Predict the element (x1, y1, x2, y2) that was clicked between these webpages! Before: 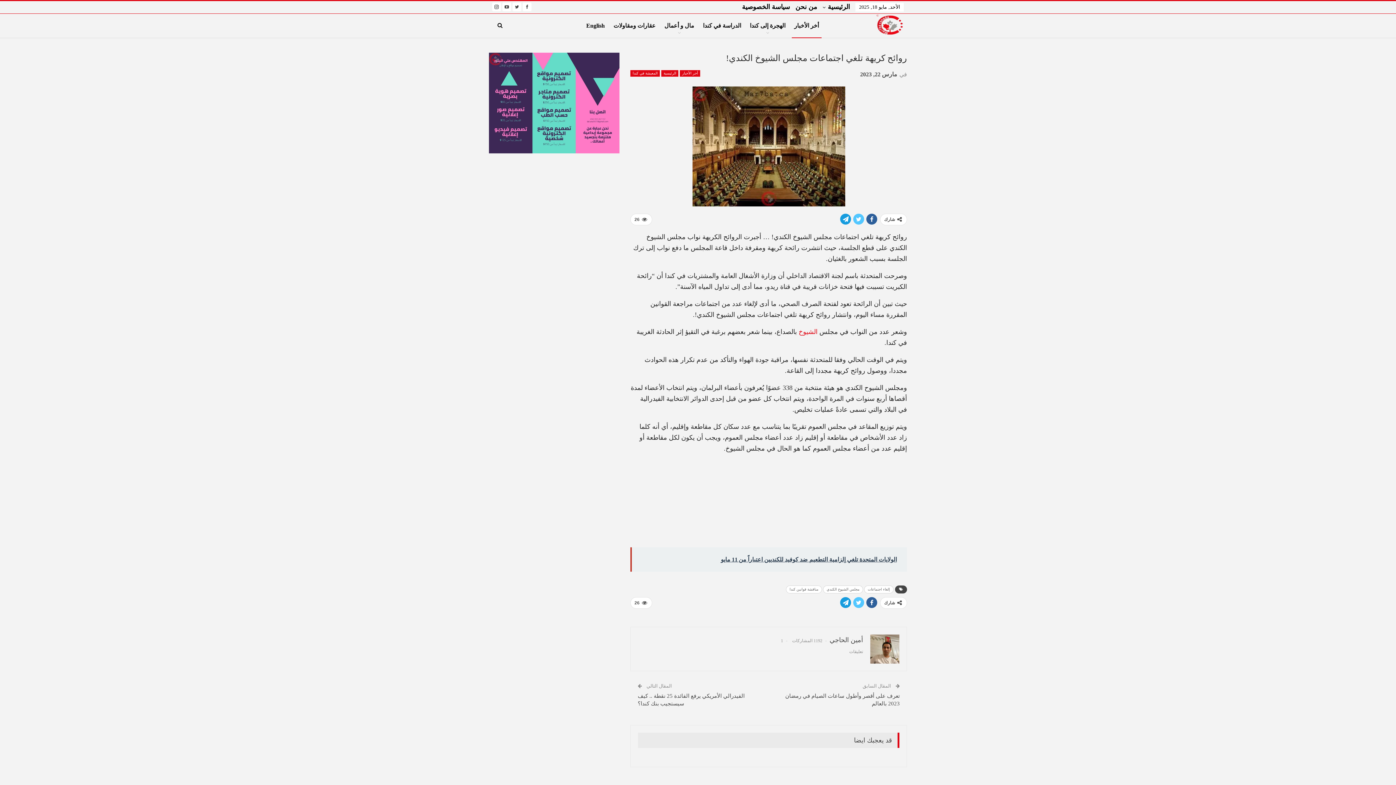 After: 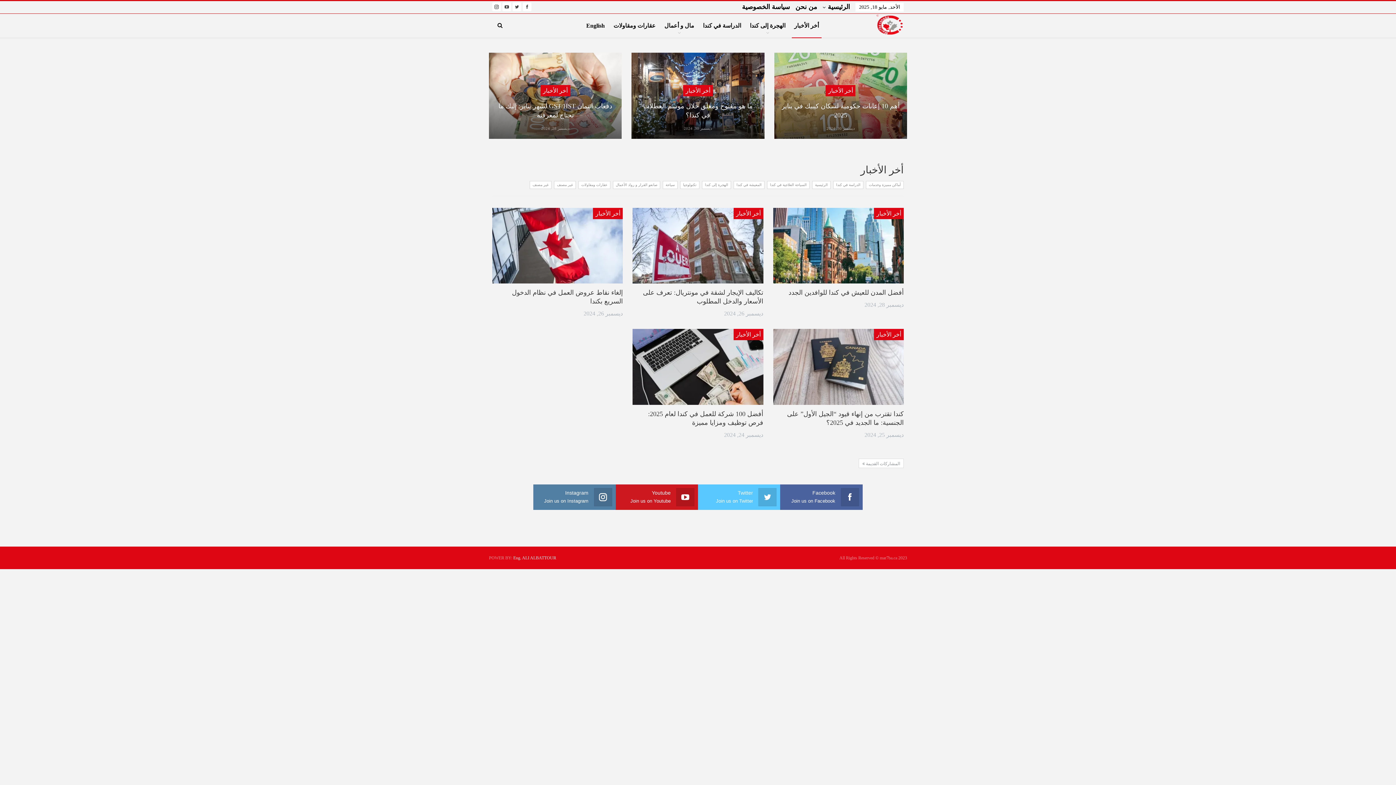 Action: bbox: (680, 70, 700, 76) label: أخر الأخبار